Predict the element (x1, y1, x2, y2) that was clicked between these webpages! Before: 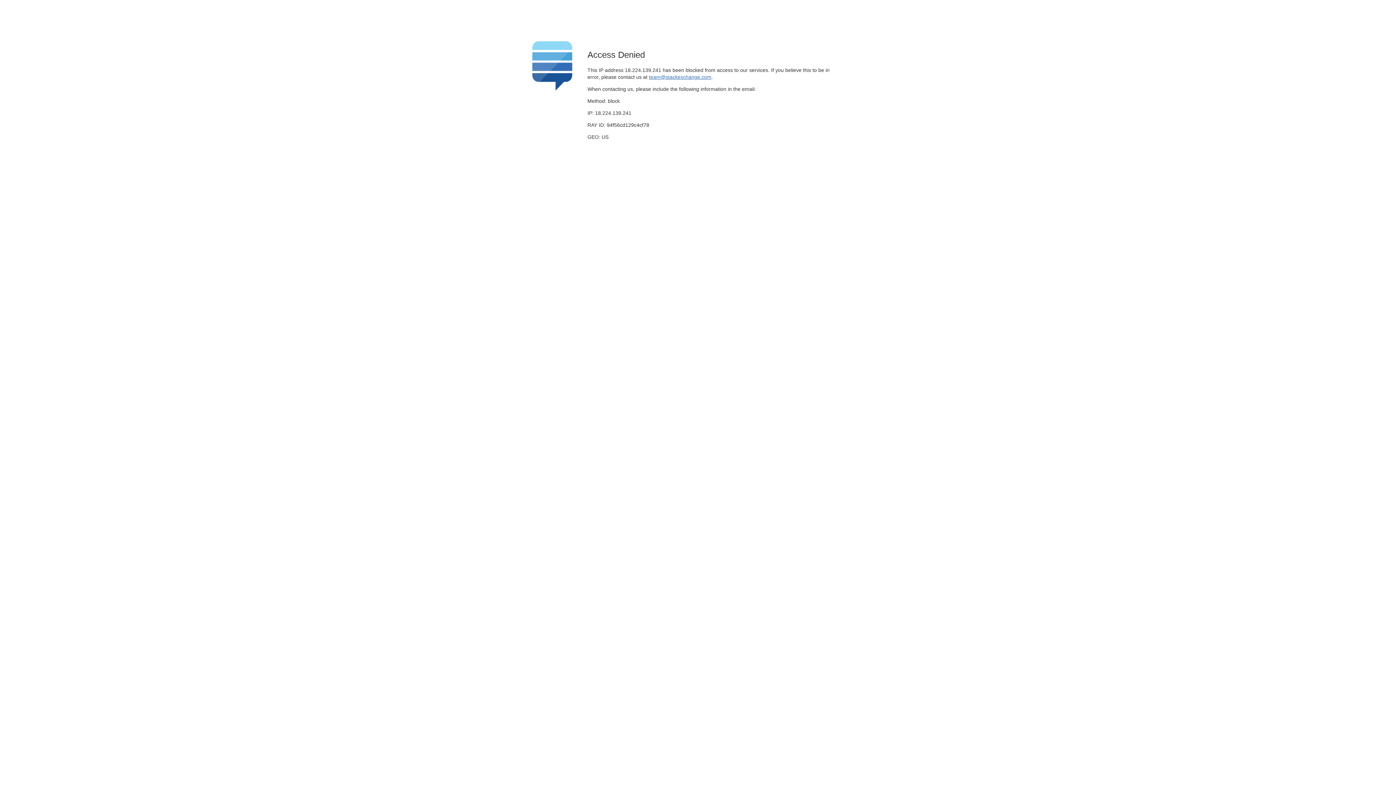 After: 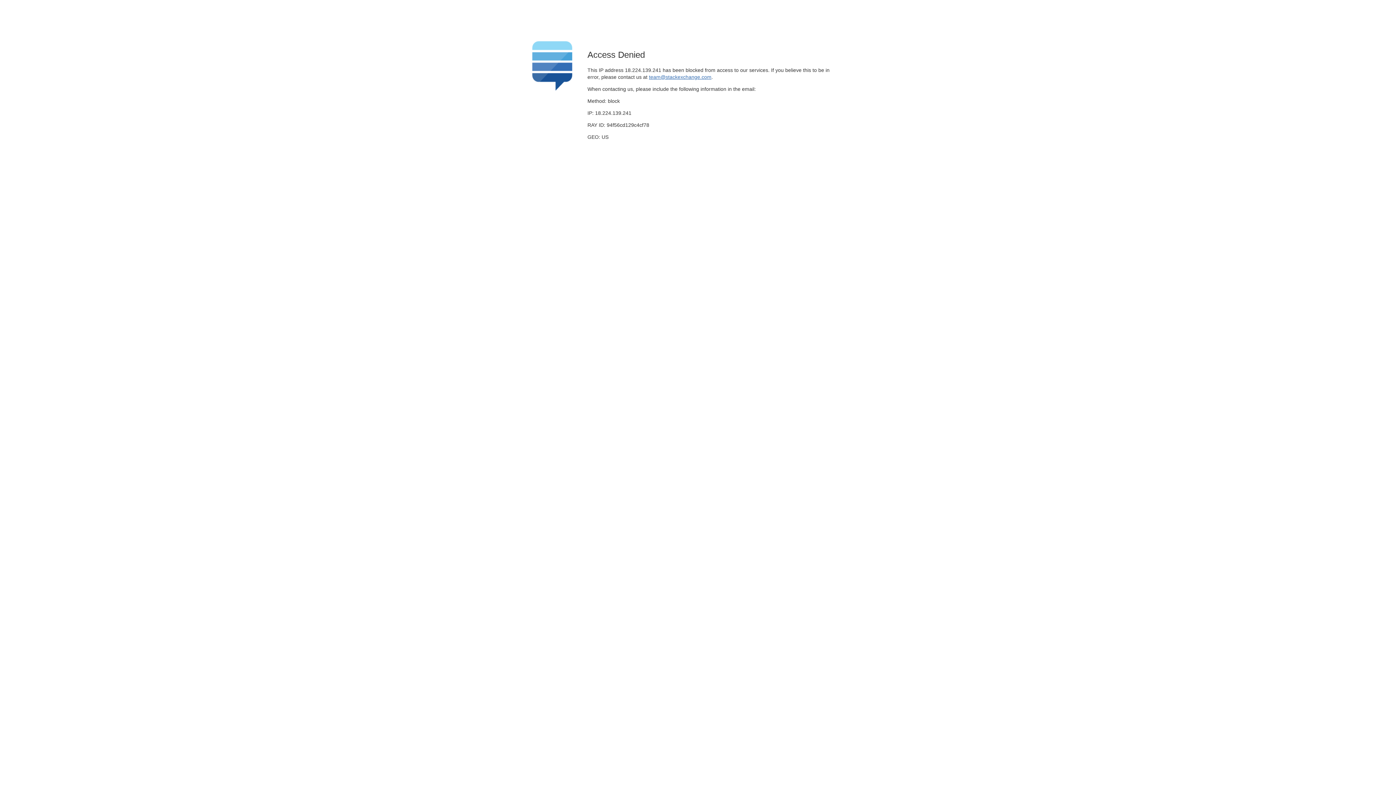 Action: bbox: (649, 74, 711, 79) label: team@stackexchange.com